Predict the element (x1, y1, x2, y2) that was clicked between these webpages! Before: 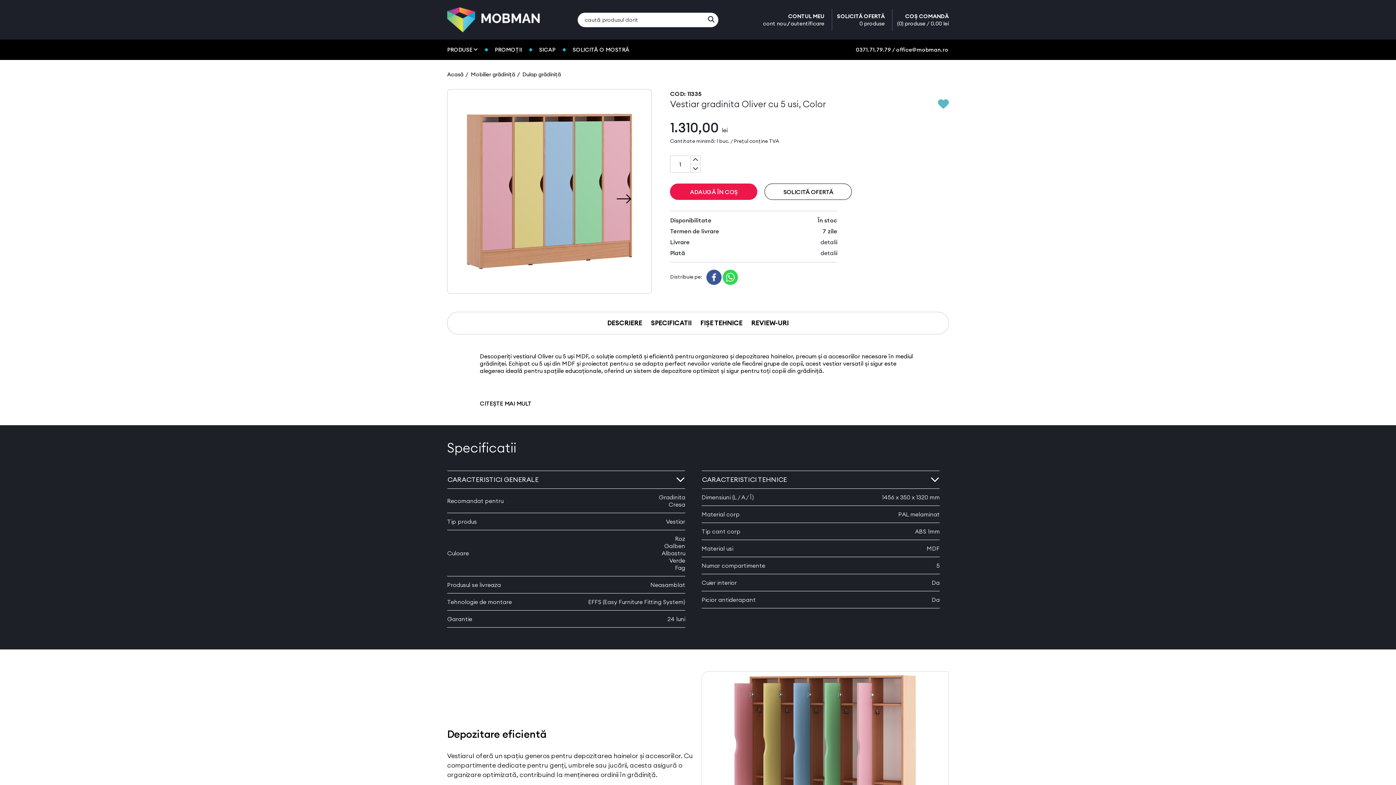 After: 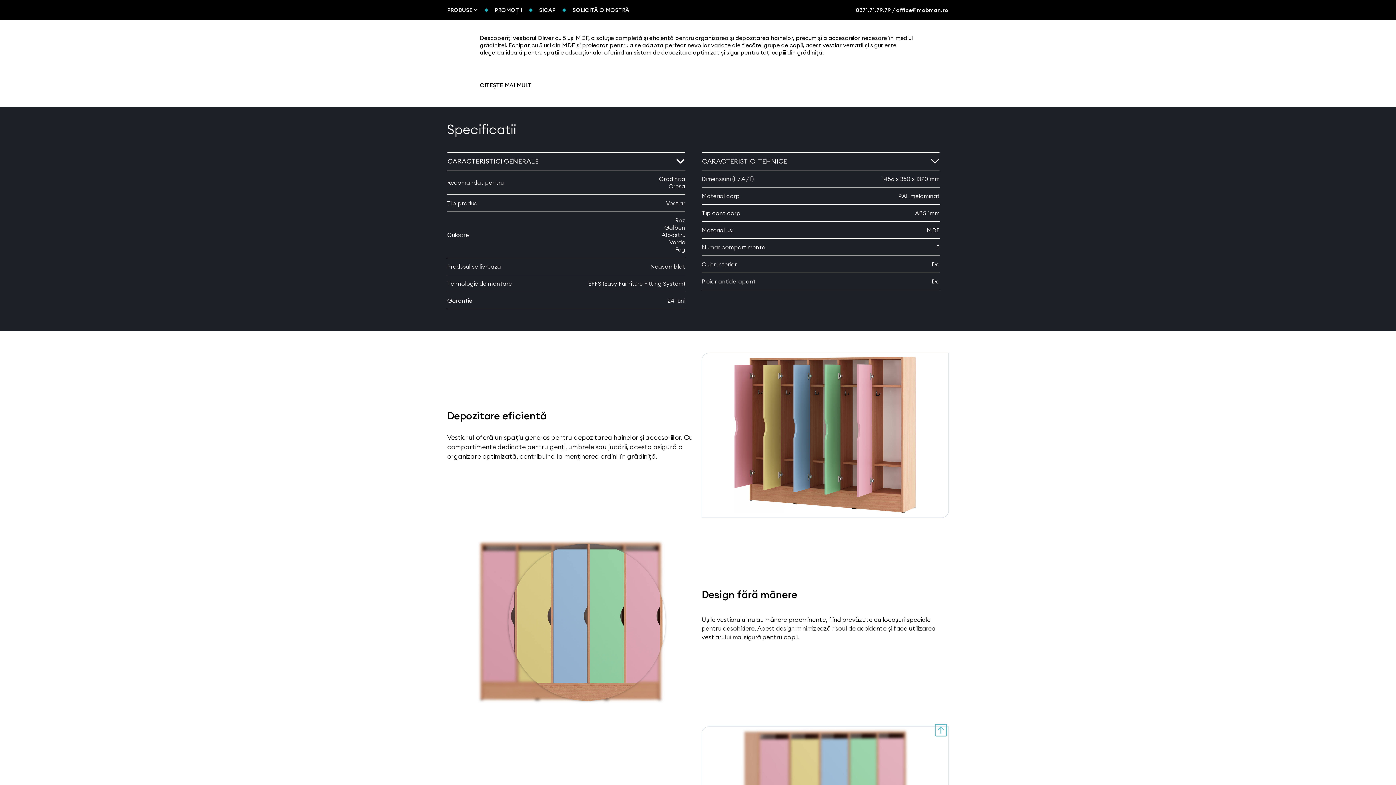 Action: bbox: (607, 319, 642, 327) label: DESCRIERE